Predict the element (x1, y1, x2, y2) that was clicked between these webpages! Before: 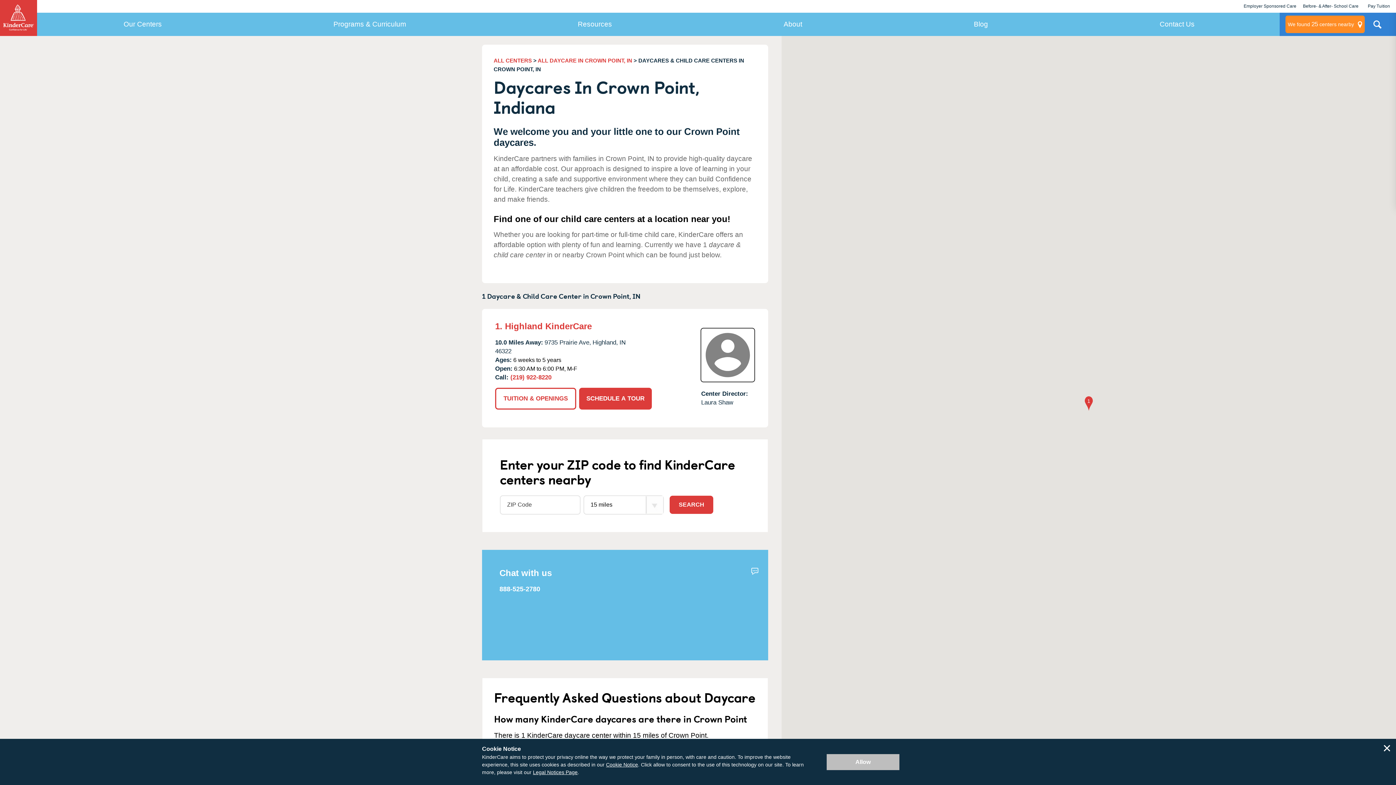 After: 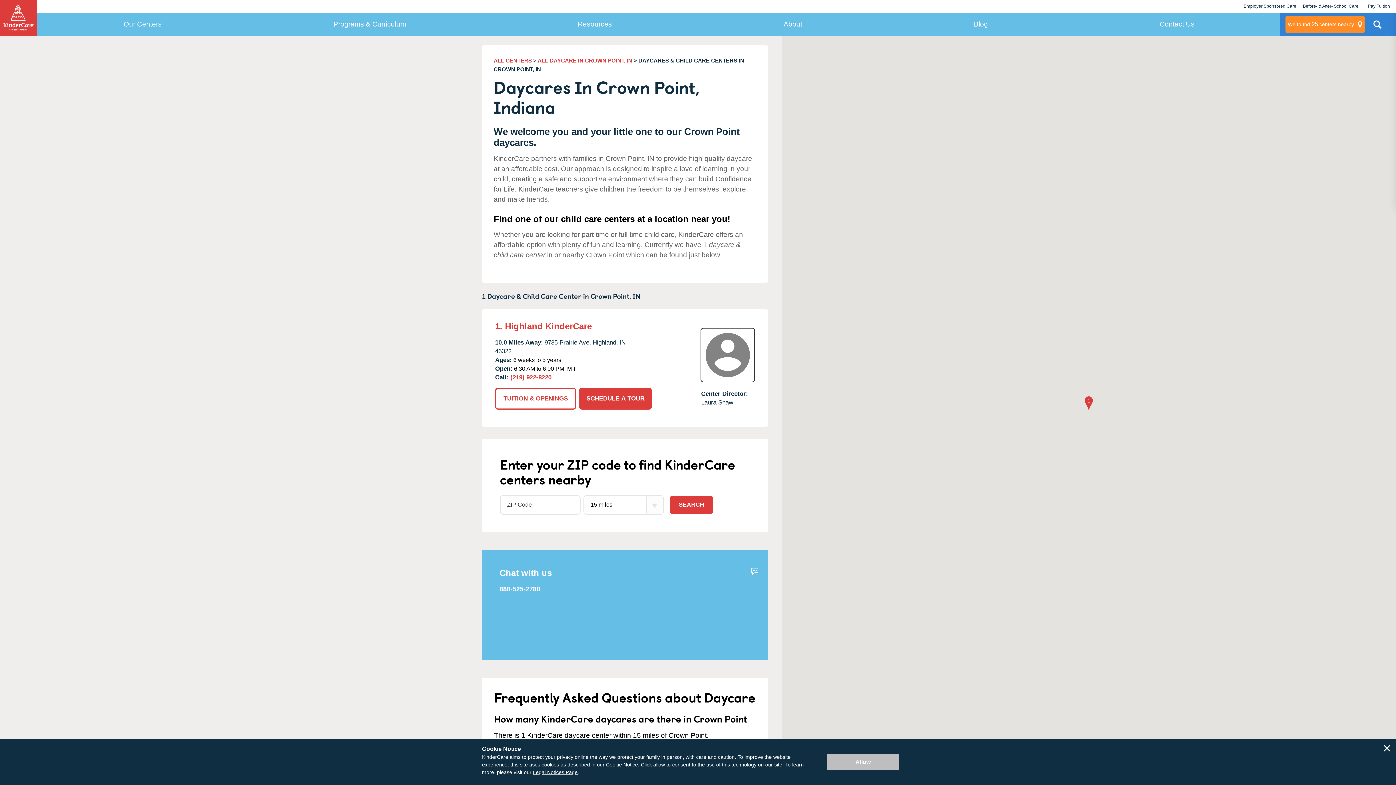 Action: label: (219) 922-8220 bbox: (510, 374, 551, 380)